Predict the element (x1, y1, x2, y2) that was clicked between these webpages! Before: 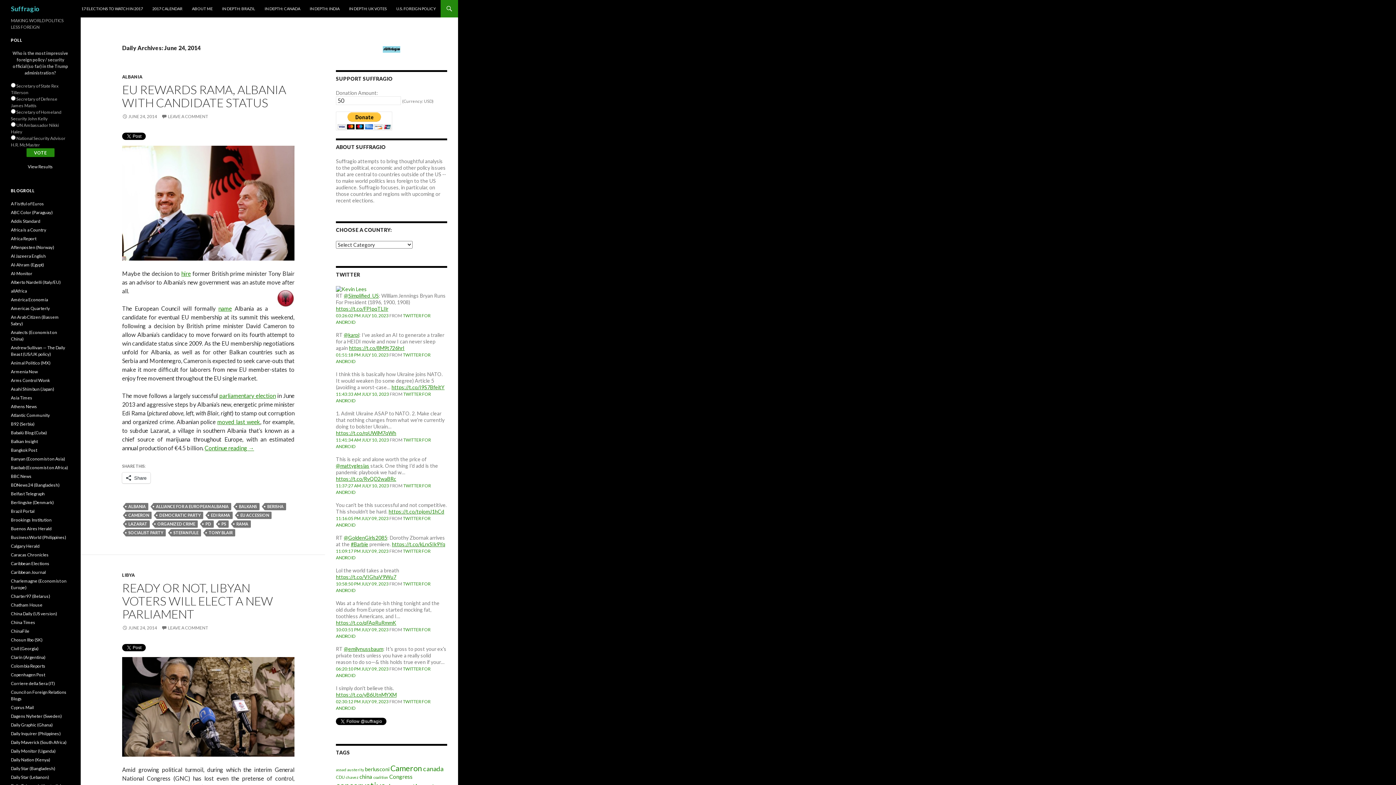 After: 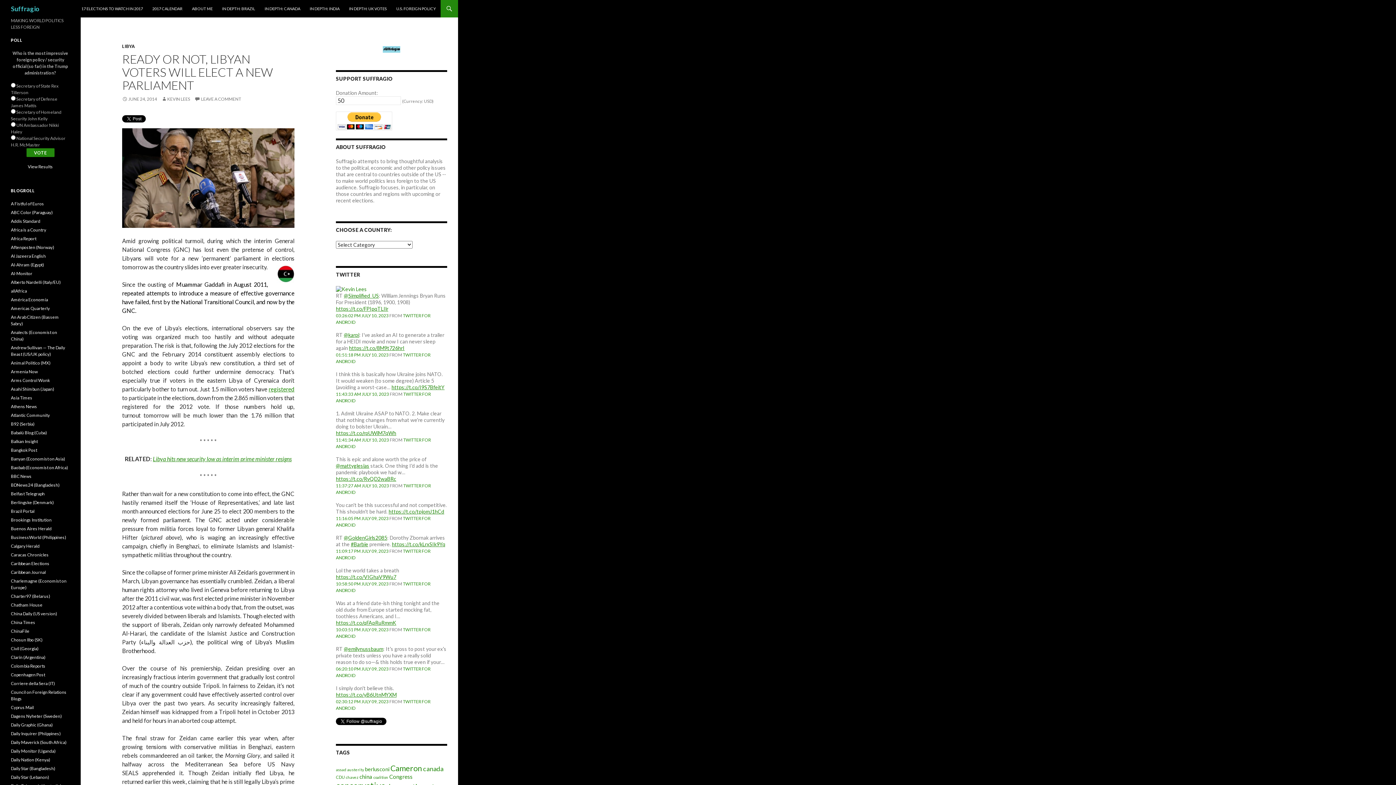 Action: label: READY OR NOT, LIBYAN VOTERS WILL ELECT A NEW PARLIAMENT bbox: (122, 580, 273, 621)